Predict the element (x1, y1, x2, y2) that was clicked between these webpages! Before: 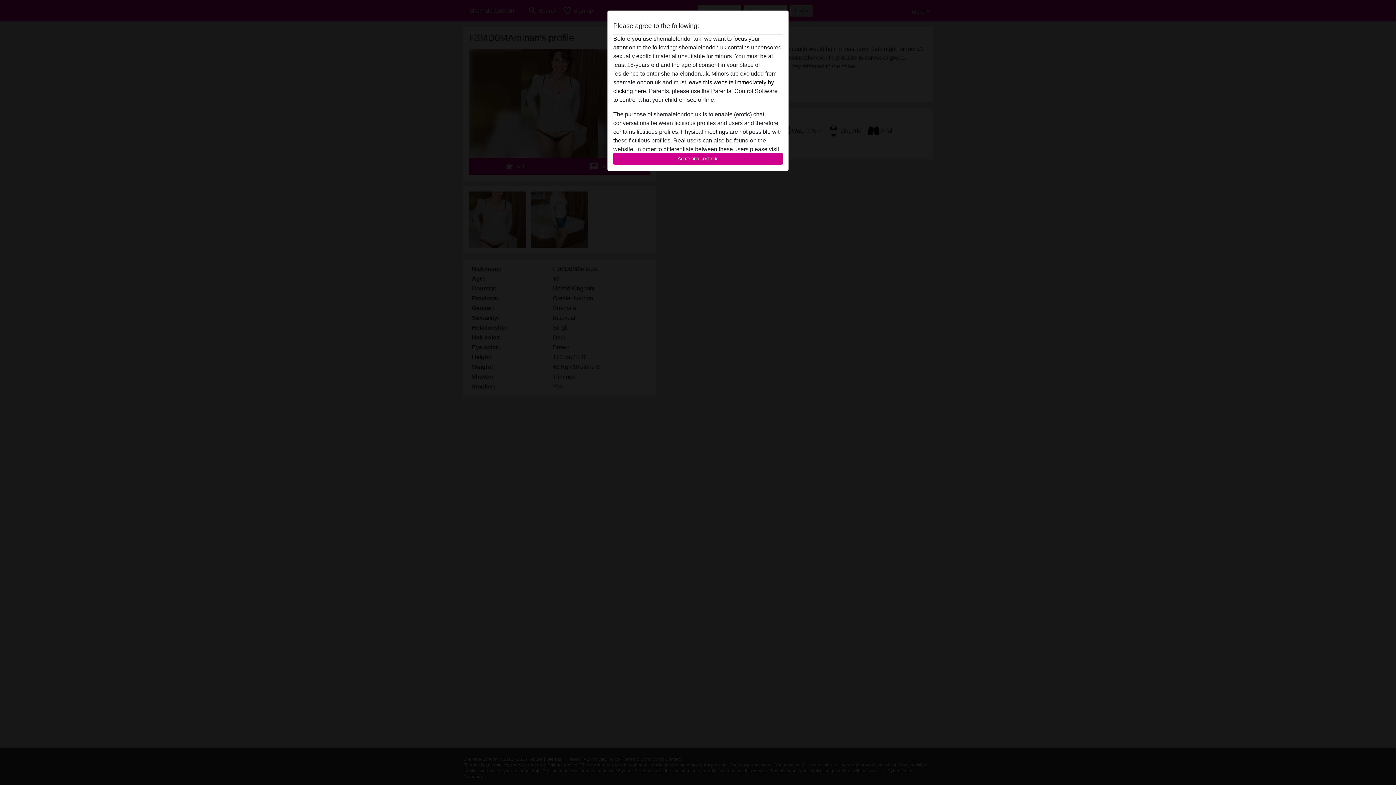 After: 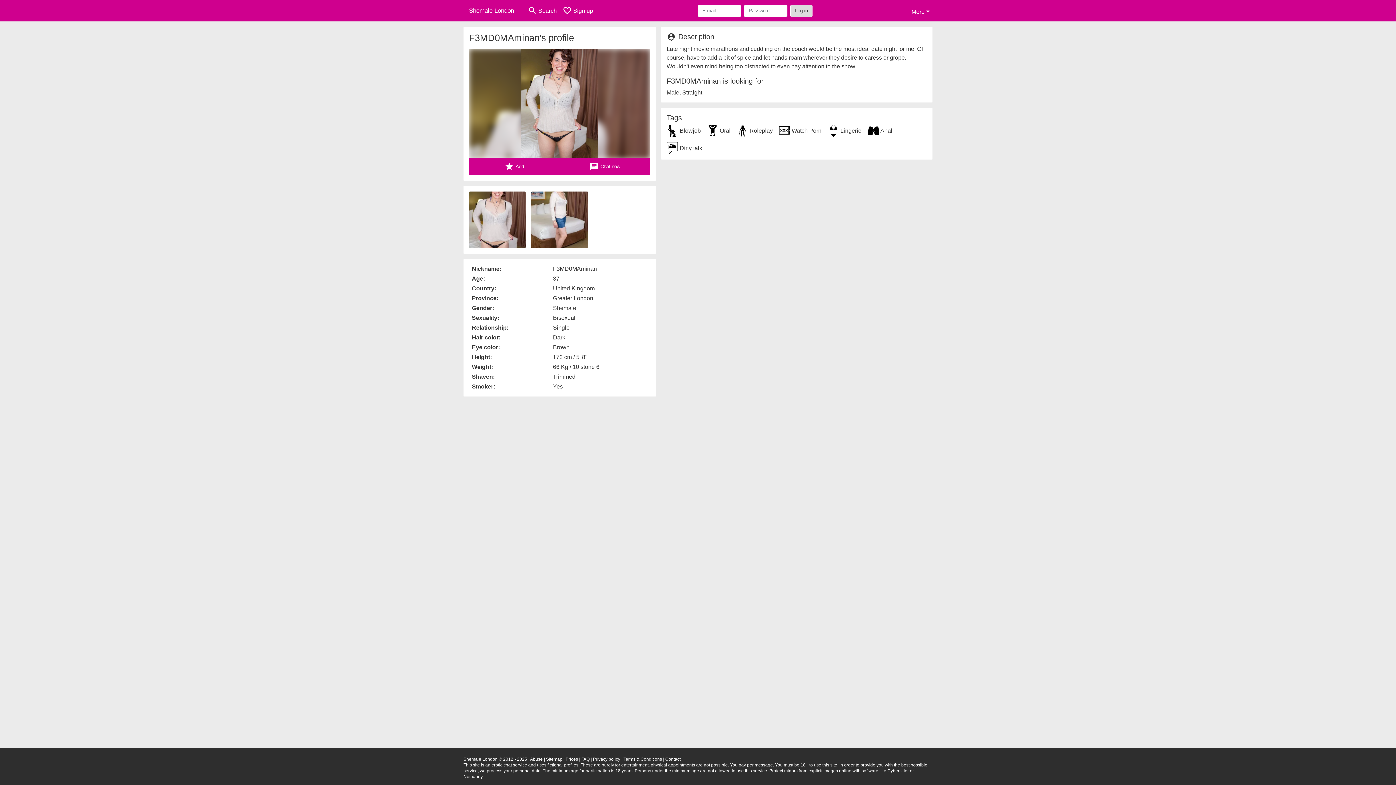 Action: label: Agree and continue bbox: (613, 152, 782, 165)